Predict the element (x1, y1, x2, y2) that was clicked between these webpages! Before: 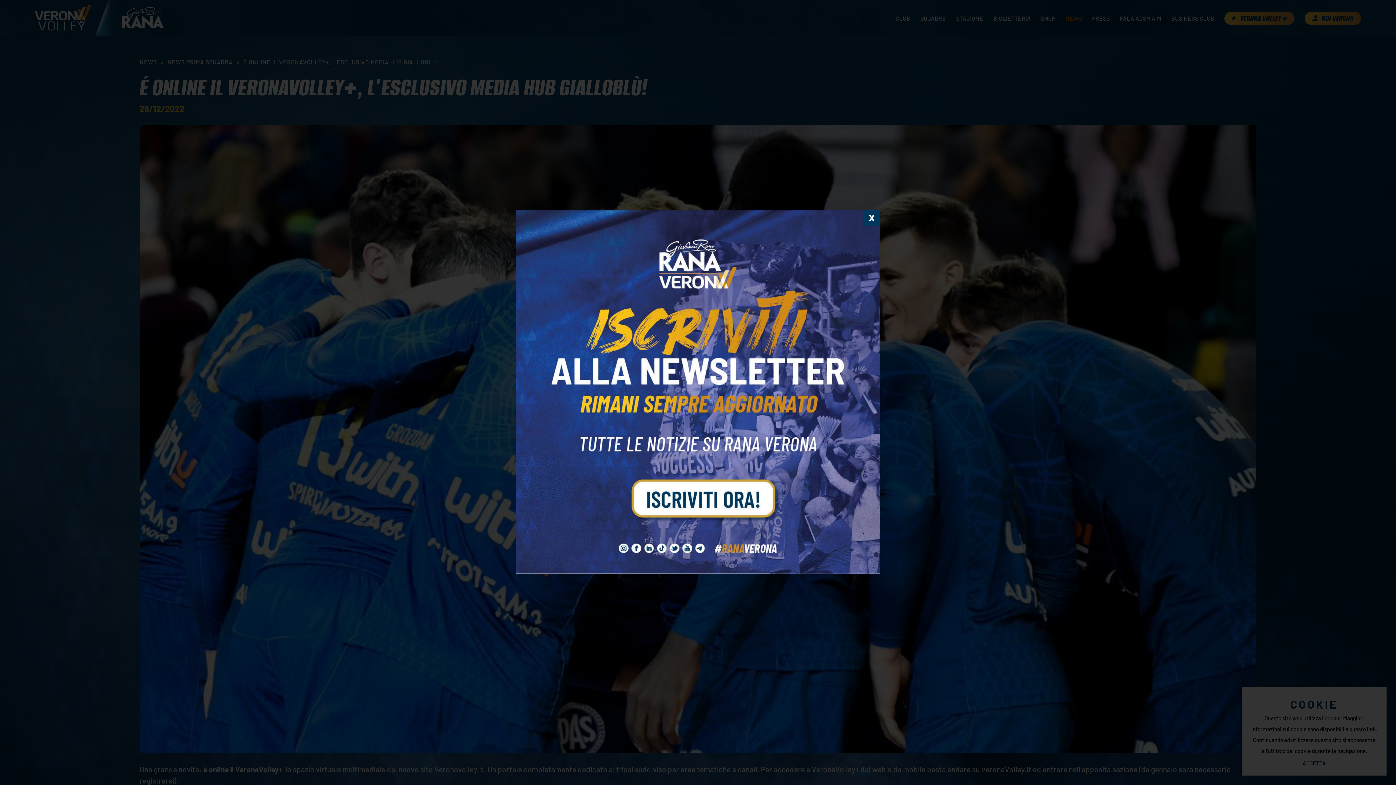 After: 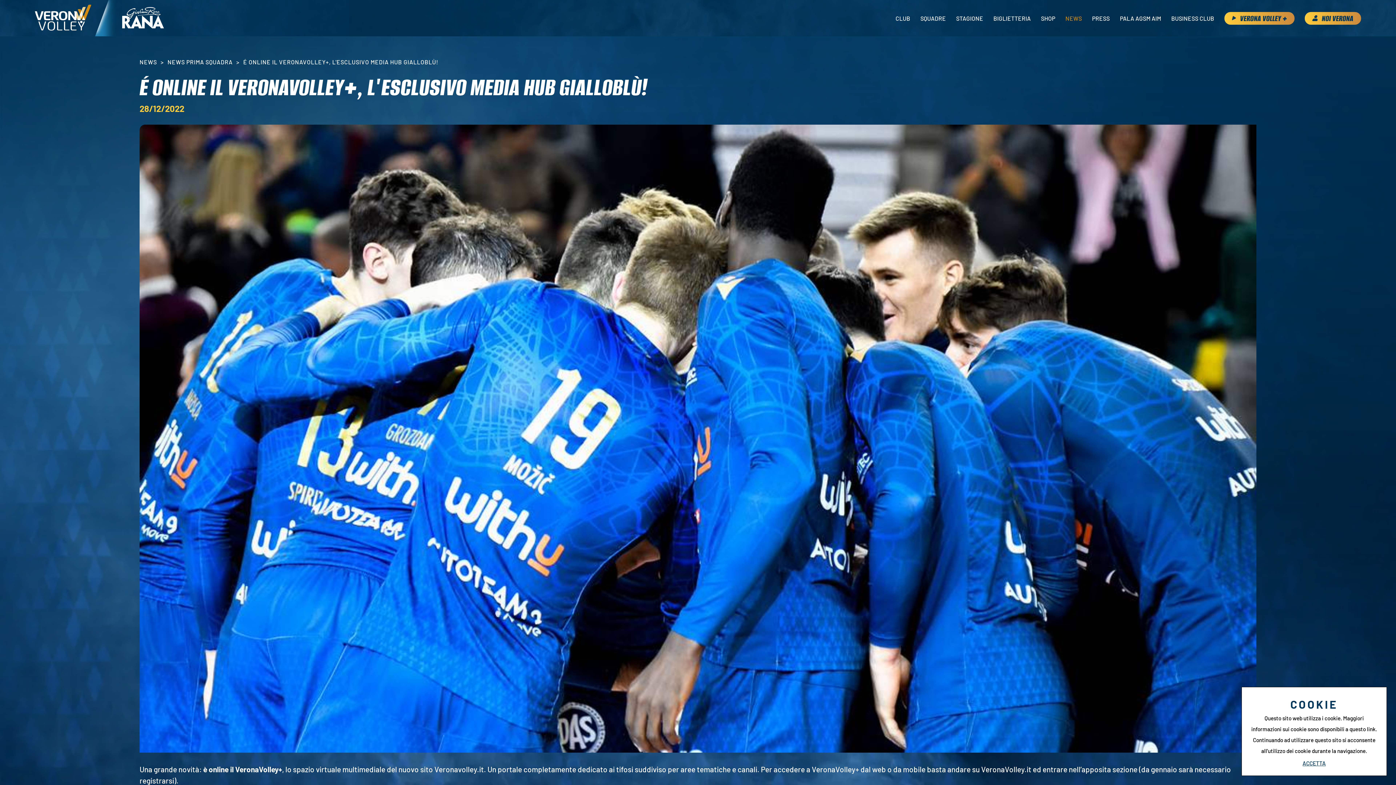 Action: bbox: (516, 210, 880, 575)